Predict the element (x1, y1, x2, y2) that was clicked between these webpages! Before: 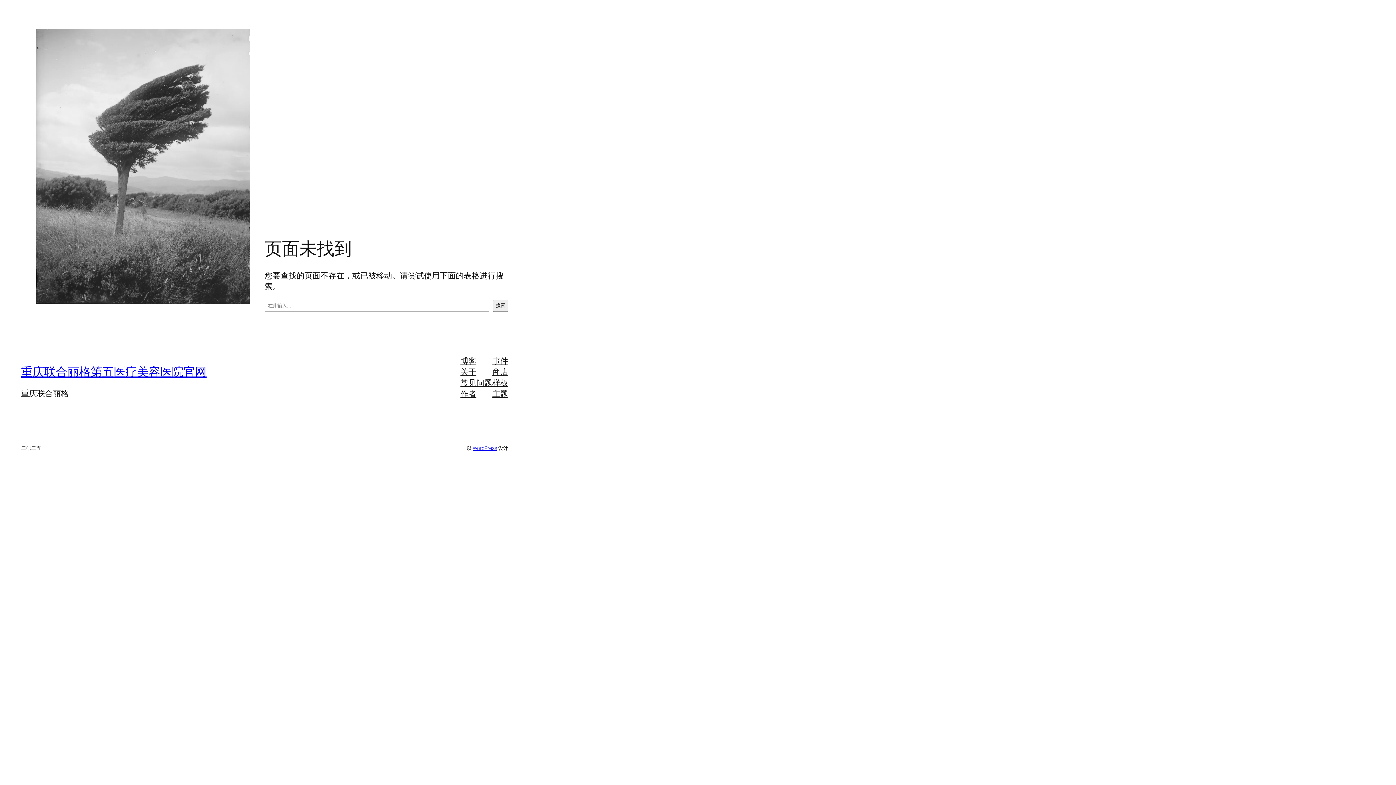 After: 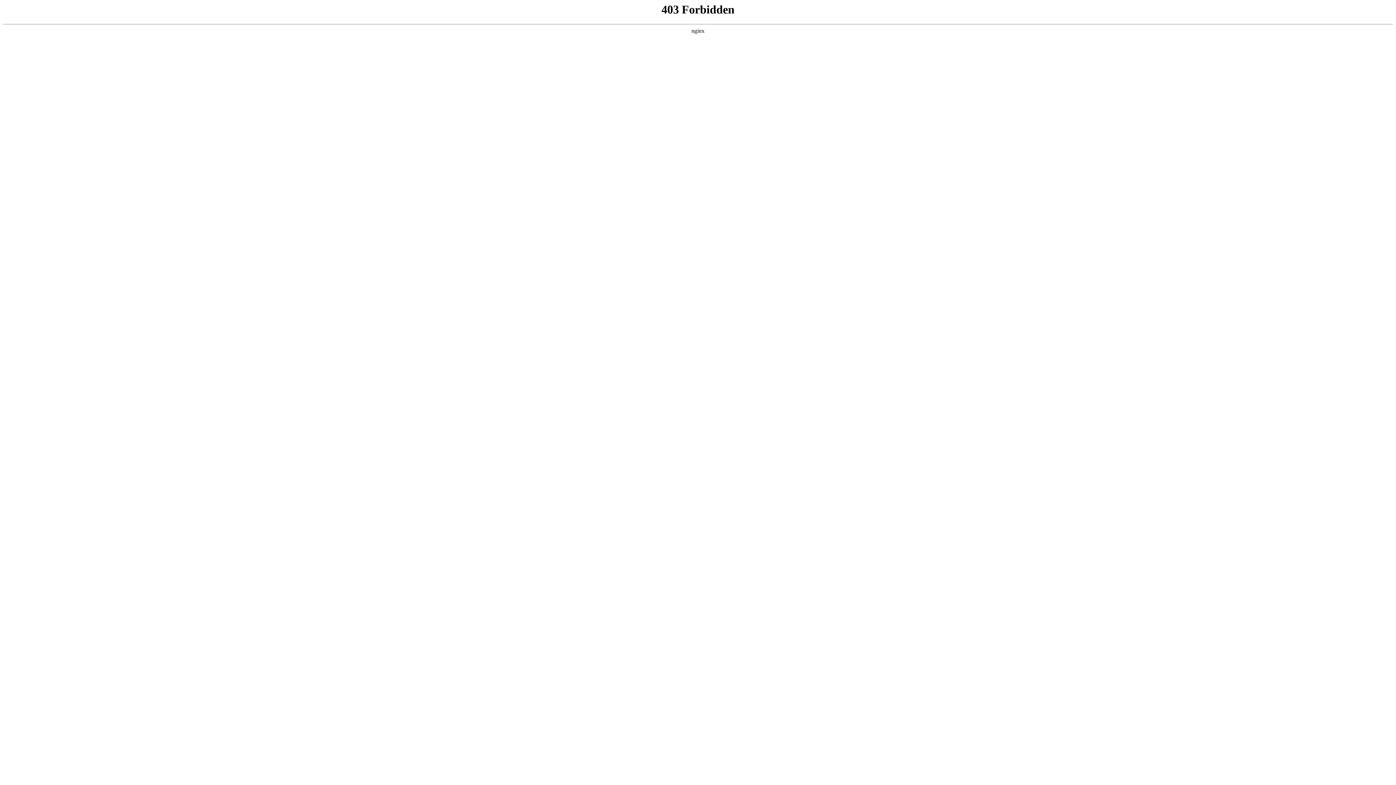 Action: label: WordPress bbox: (472, 444, 497, 451)